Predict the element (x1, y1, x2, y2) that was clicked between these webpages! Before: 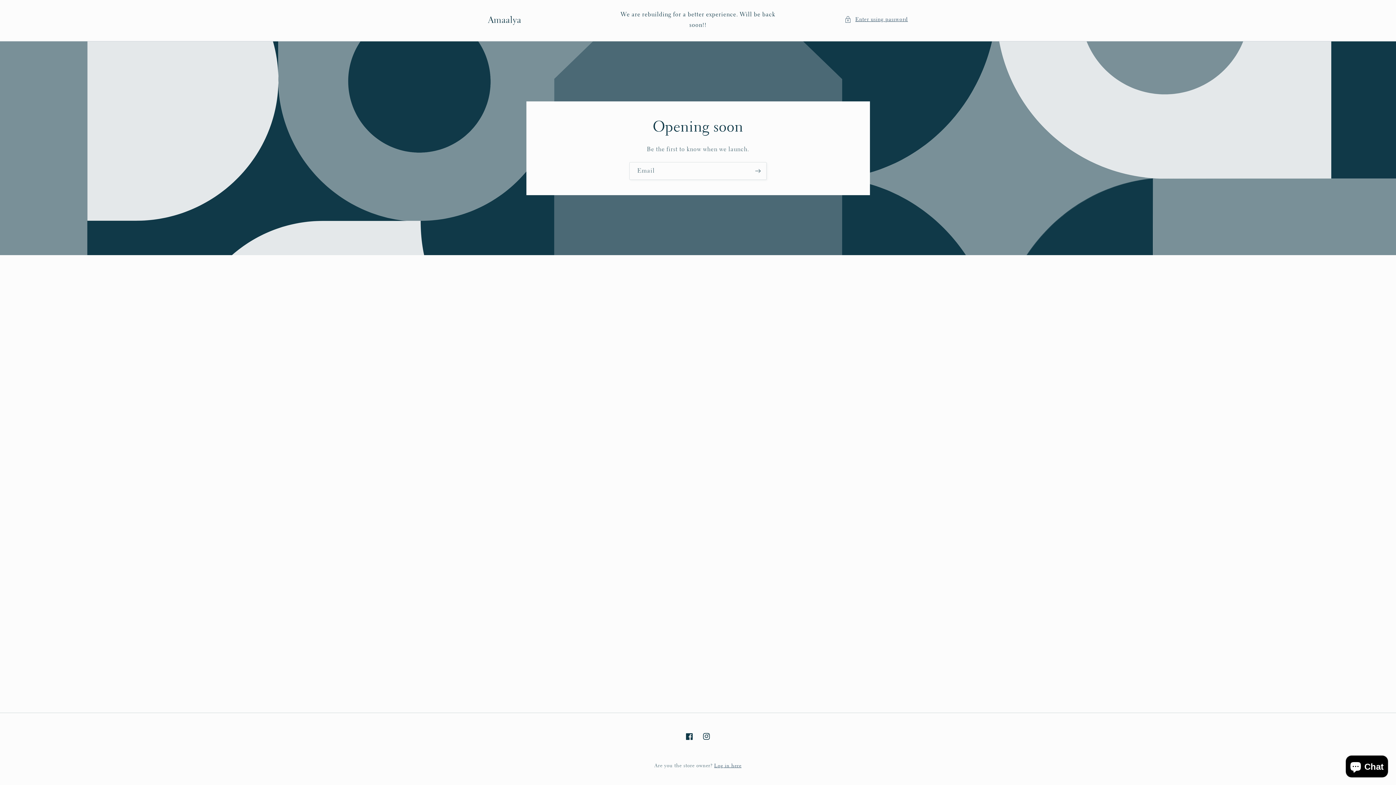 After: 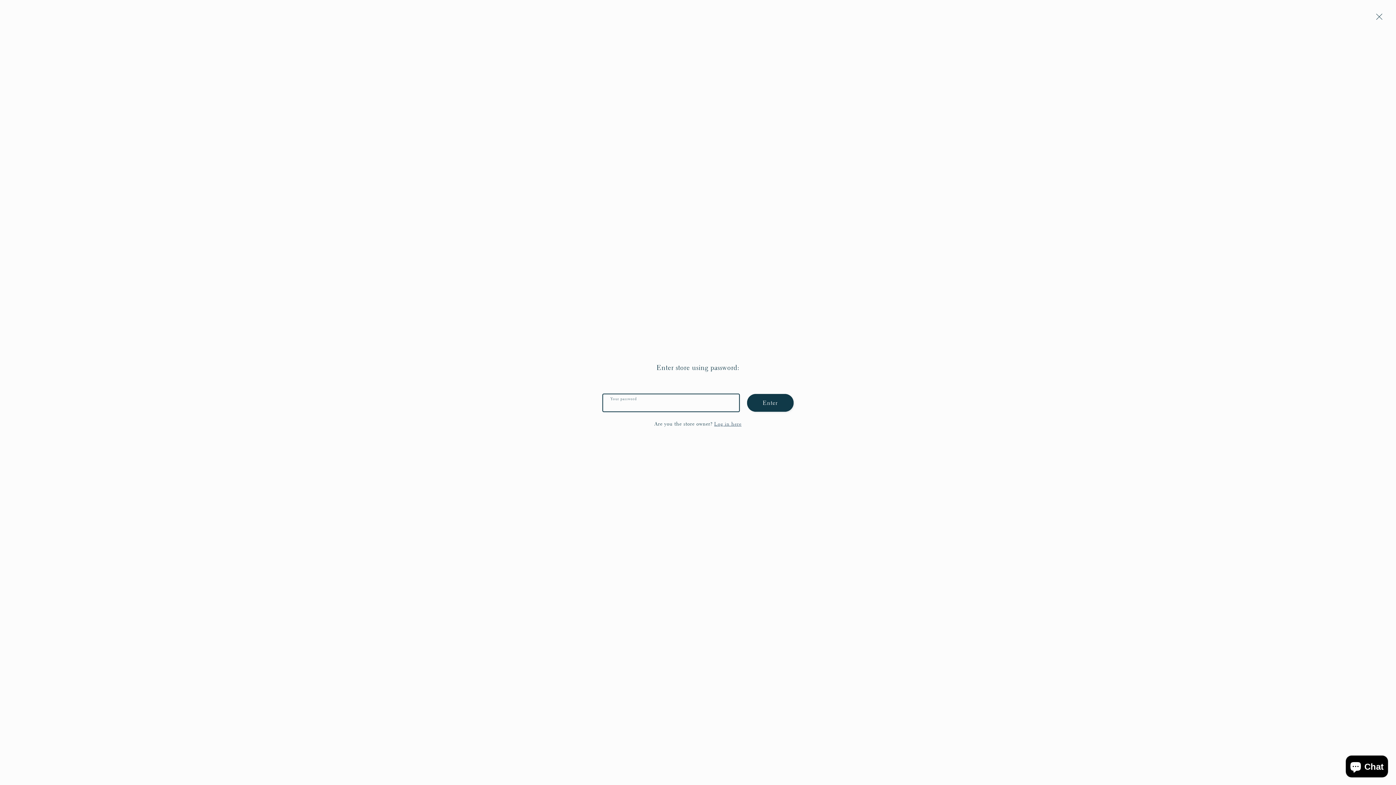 Action: bbox: (844, 15, 908, 24) label: Enter using password